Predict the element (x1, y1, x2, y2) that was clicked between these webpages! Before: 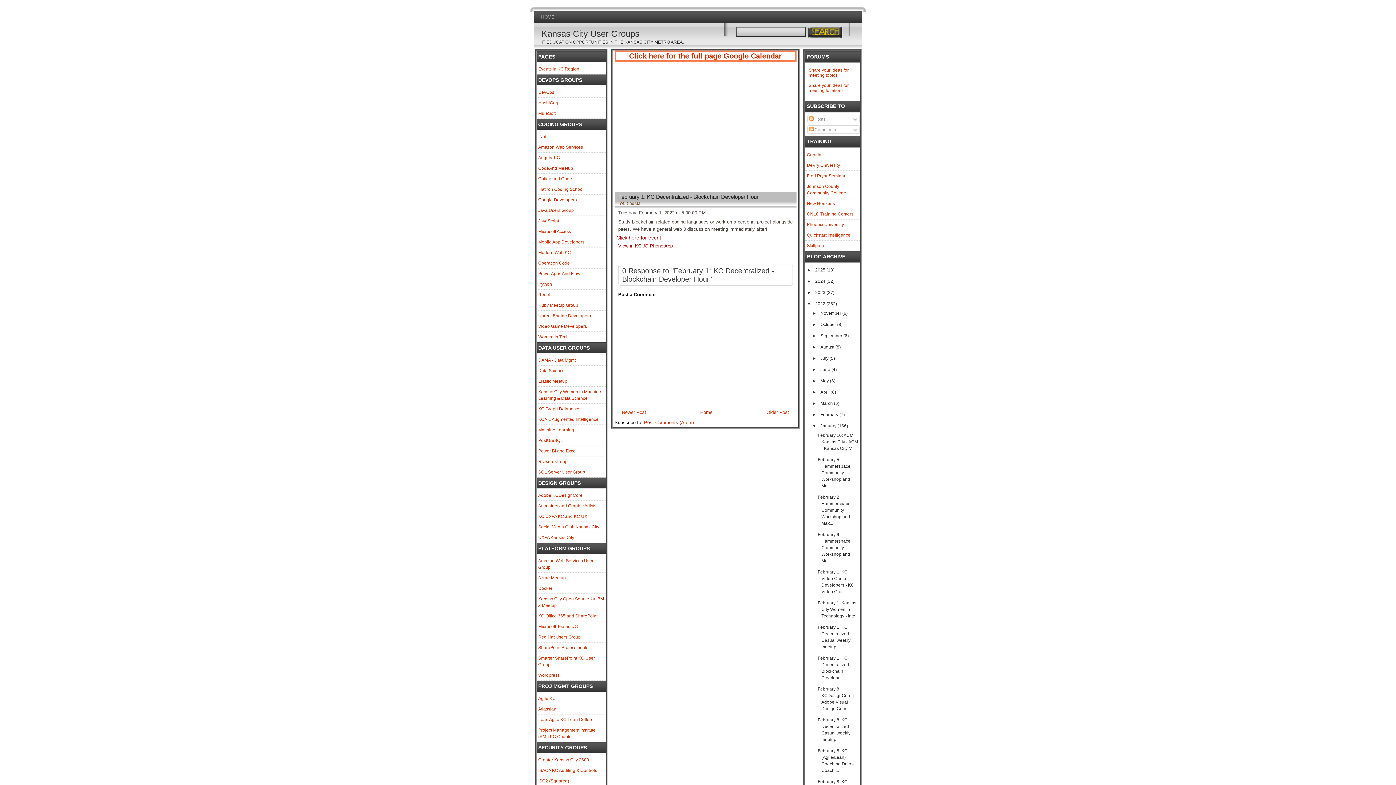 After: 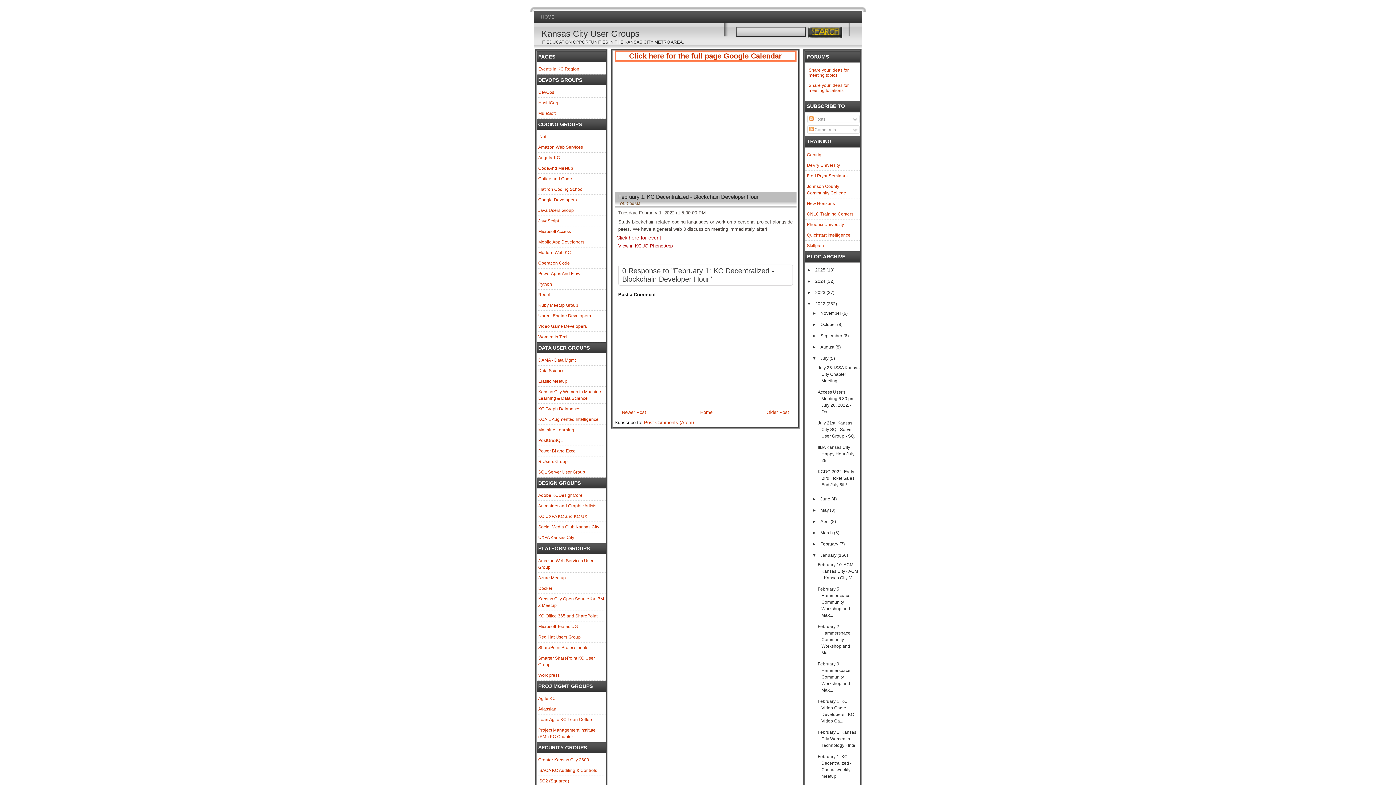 Action: label: ►   bbox: (810, 354, 818, 362)